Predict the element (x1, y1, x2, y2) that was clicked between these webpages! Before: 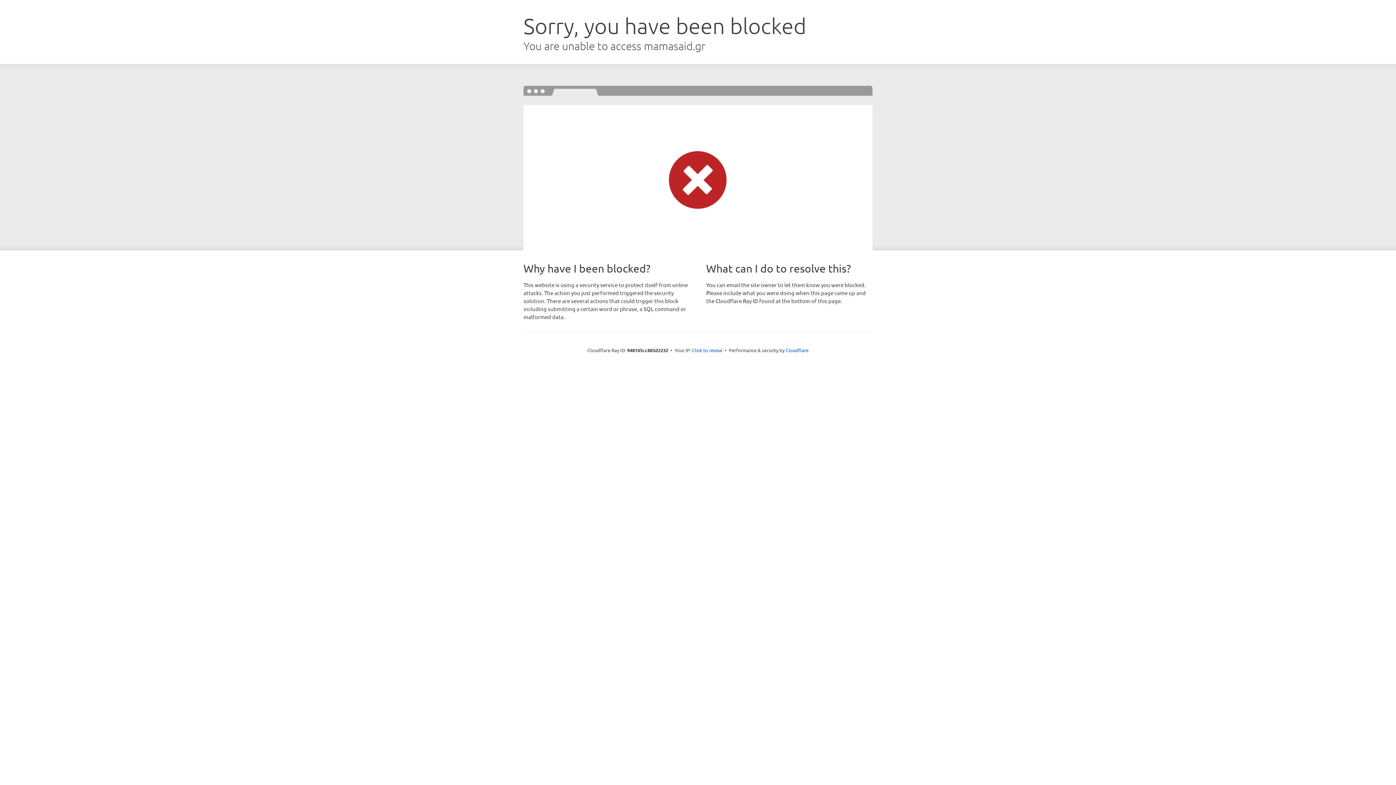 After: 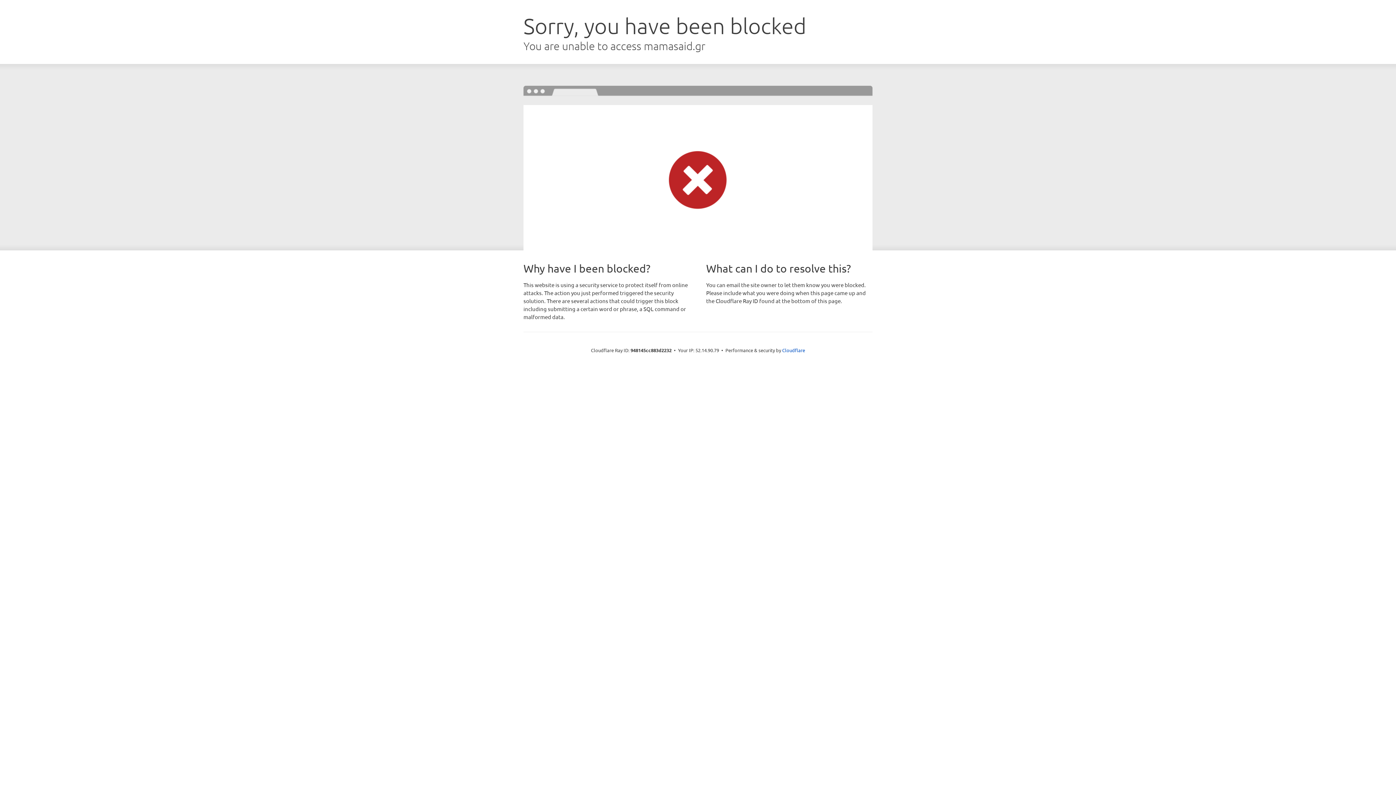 Action: bbox: (692, 346, 722, 353) label: Click to reveal